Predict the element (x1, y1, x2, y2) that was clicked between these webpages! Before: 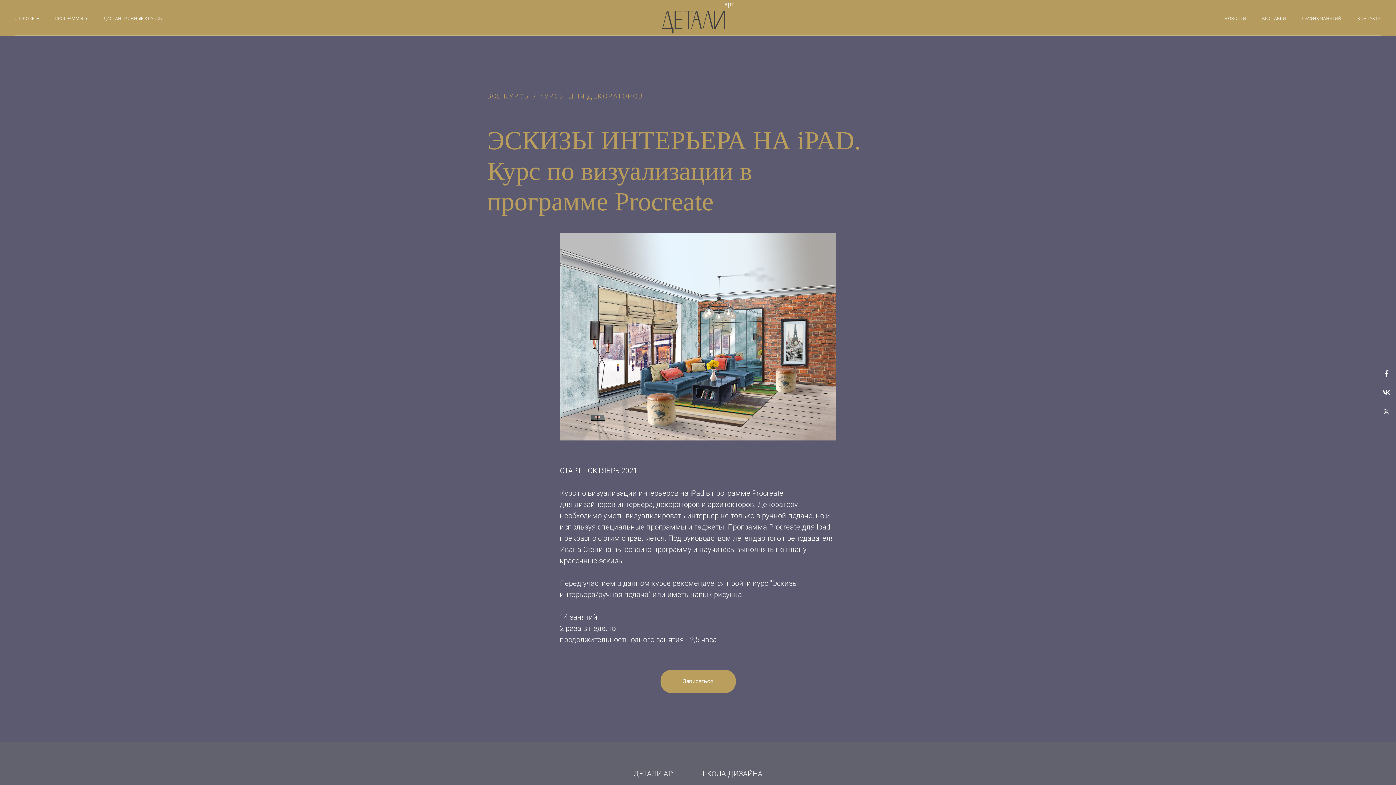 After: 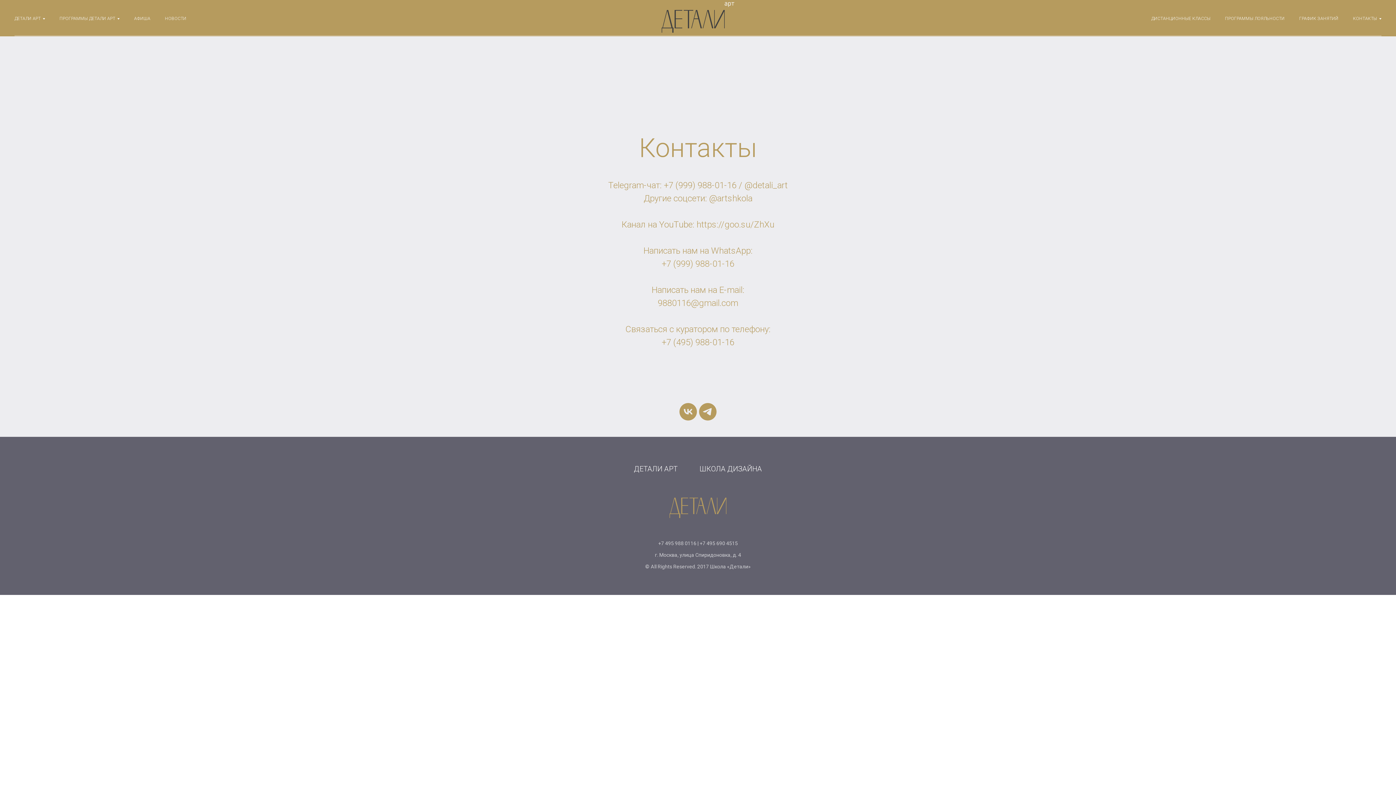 Action: label: КОНТАКТЫ bbox: (1357, 16, 1381, 21)